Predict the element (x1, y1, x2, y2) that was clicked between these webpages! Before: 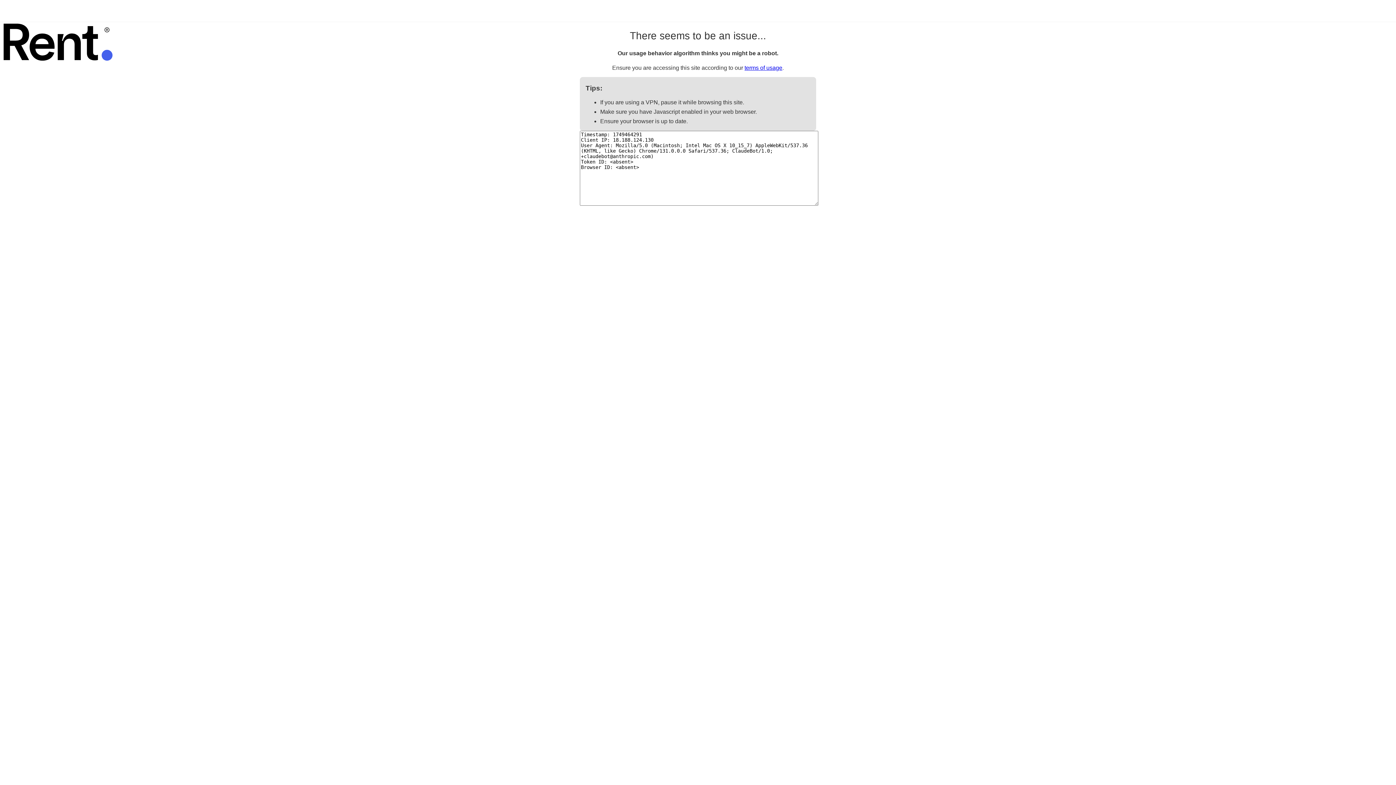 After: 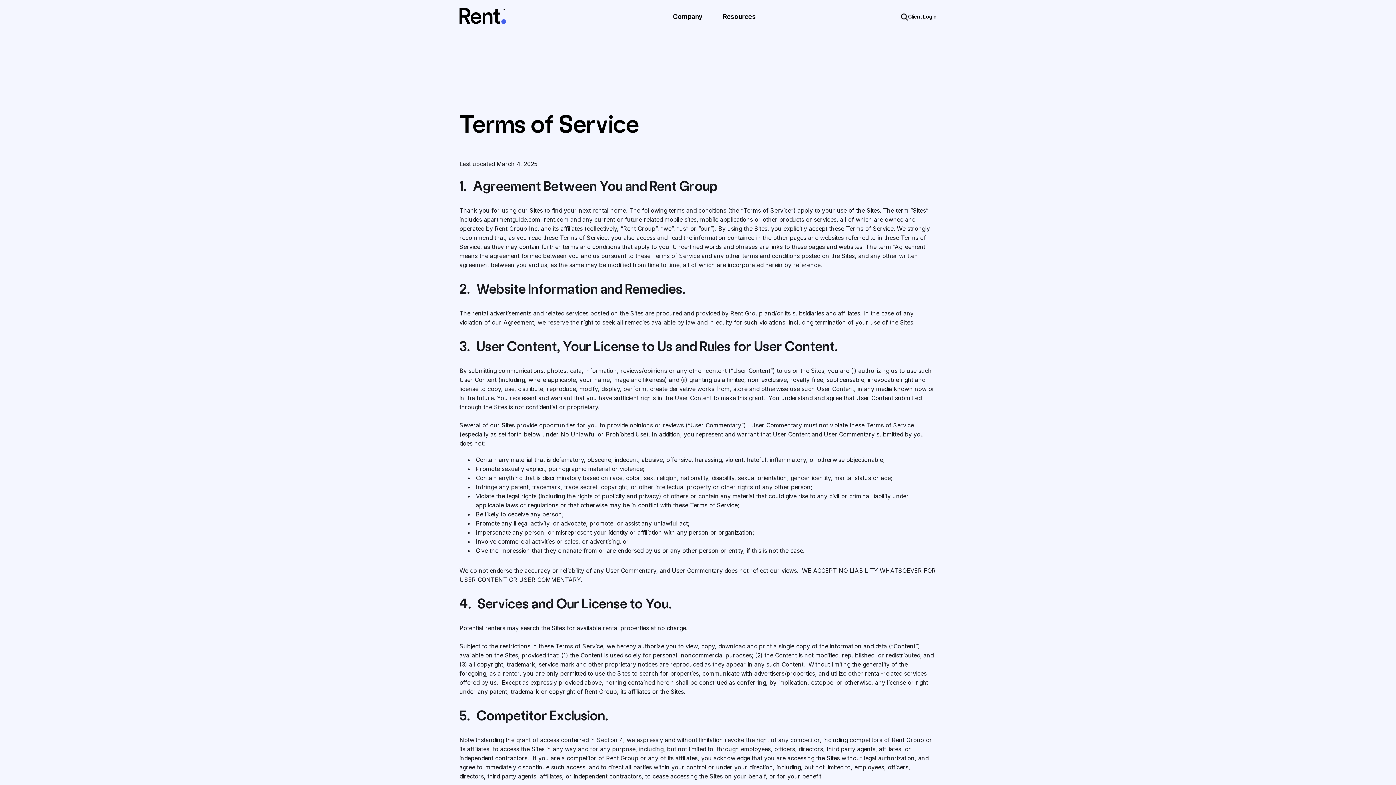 Action: bbox: (744, 64, 782, 70) label: terms of usage